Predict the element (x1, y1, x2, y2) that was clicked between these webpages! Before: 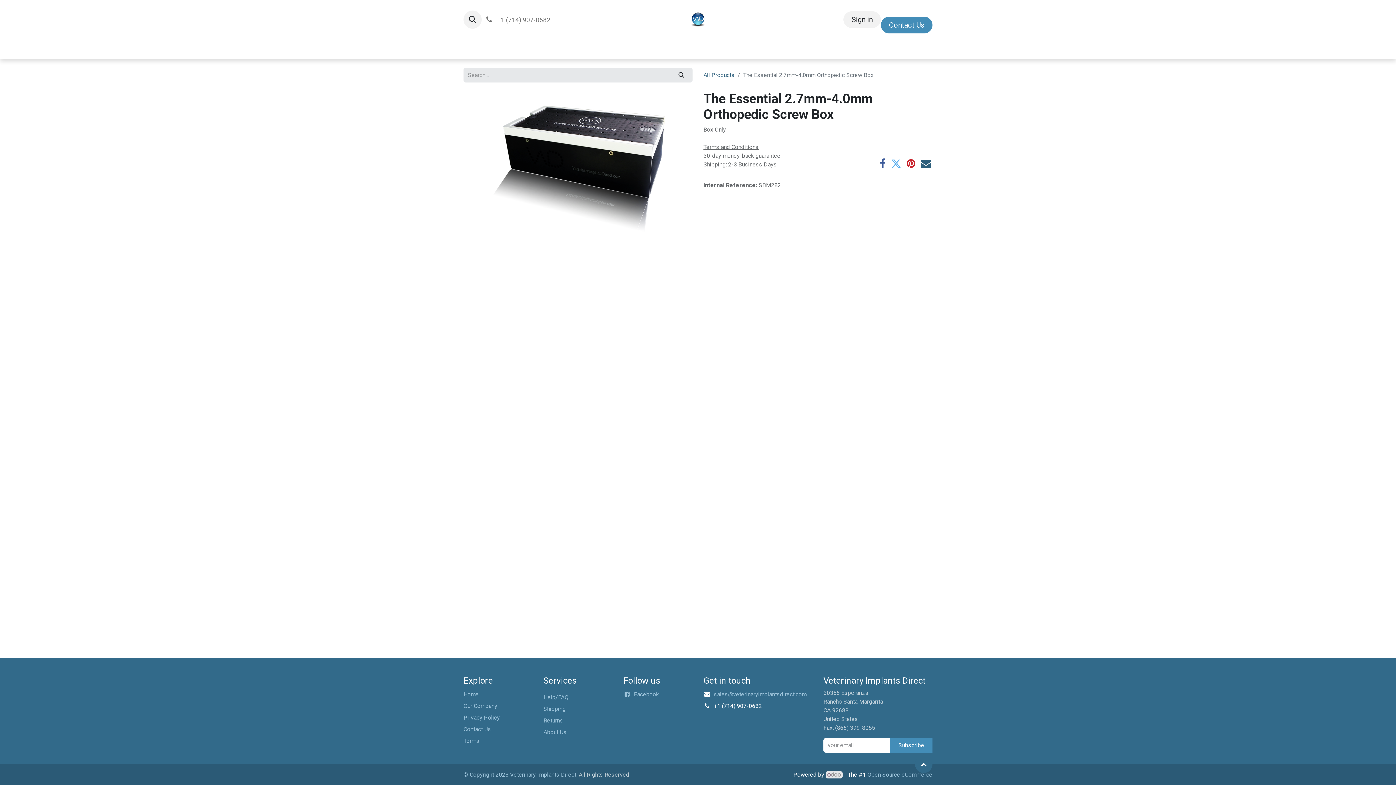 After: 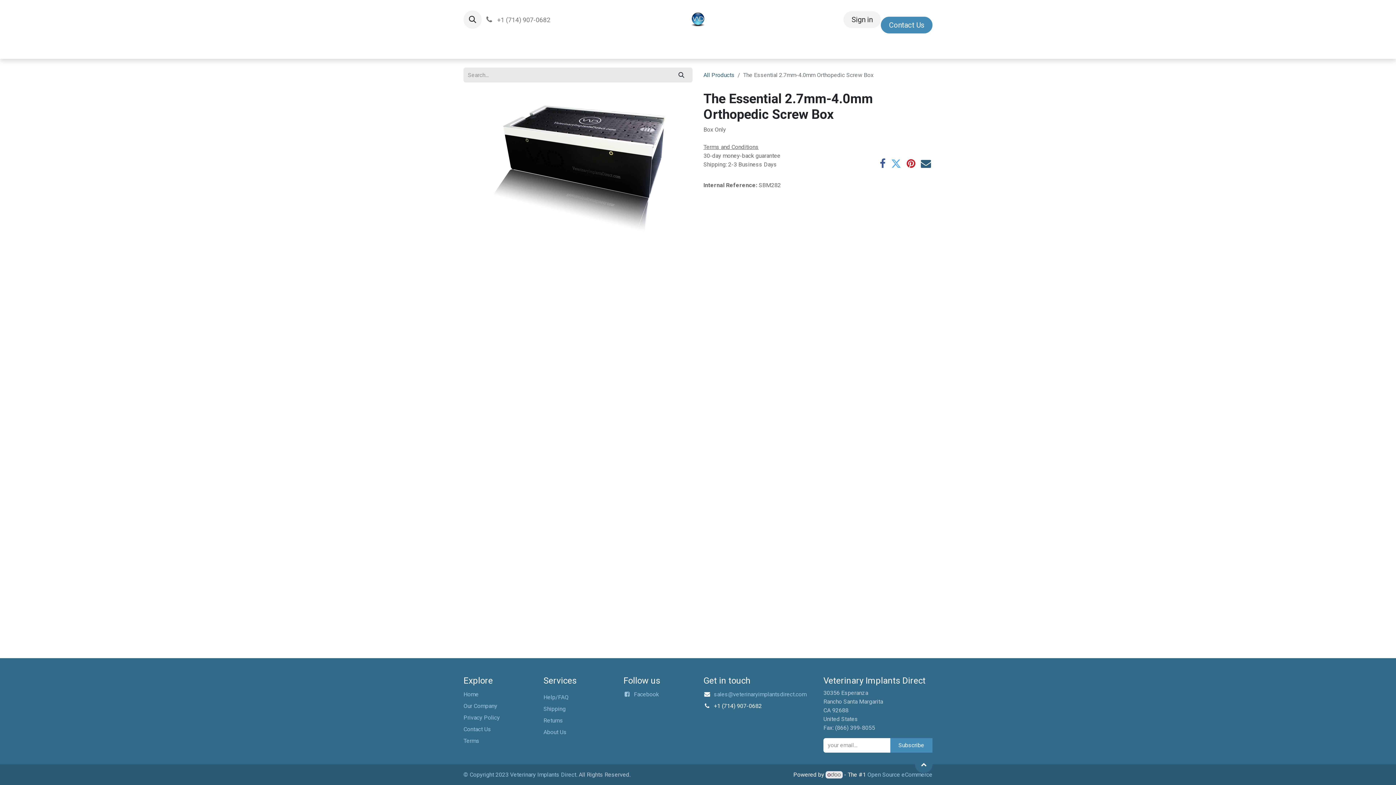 Action: bbox: (644, 39, 693, 56) label: Systems 